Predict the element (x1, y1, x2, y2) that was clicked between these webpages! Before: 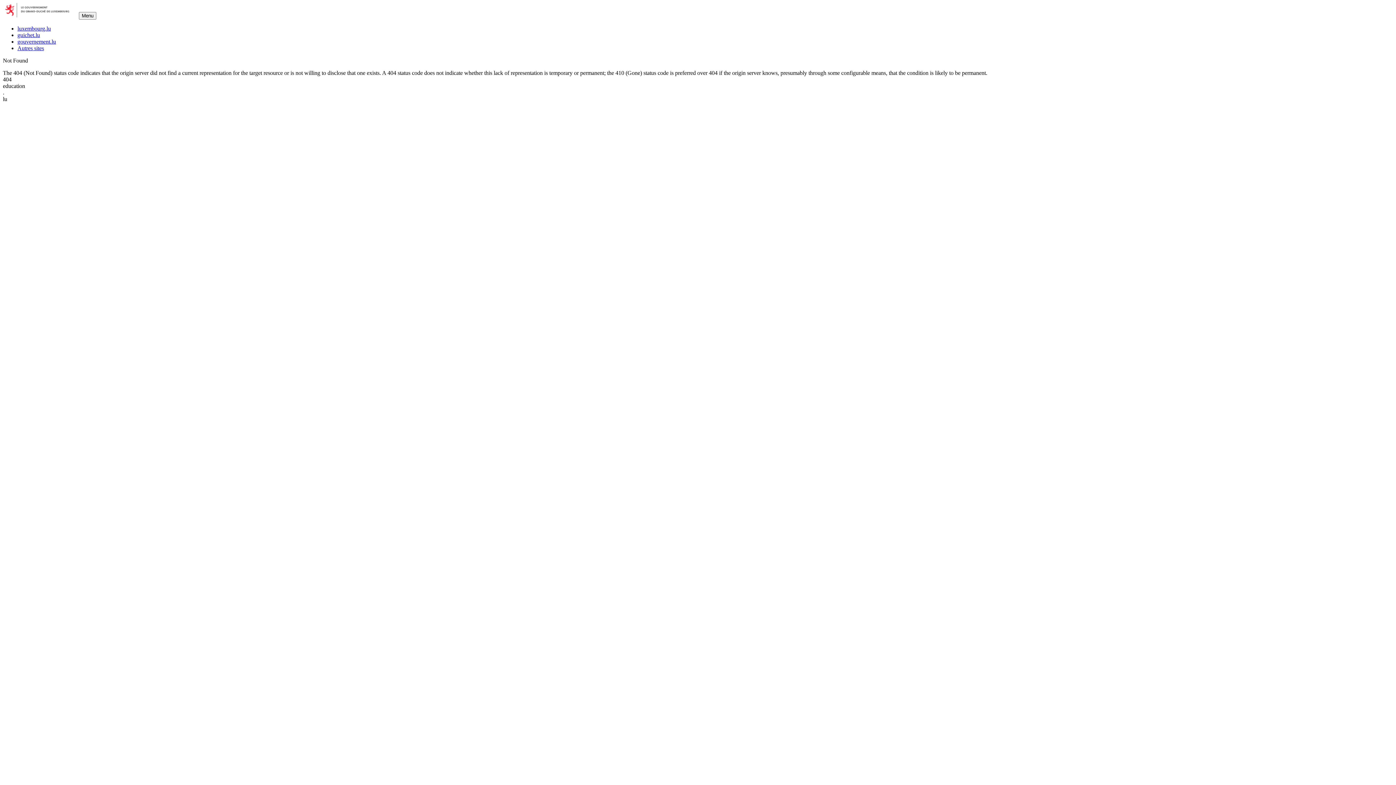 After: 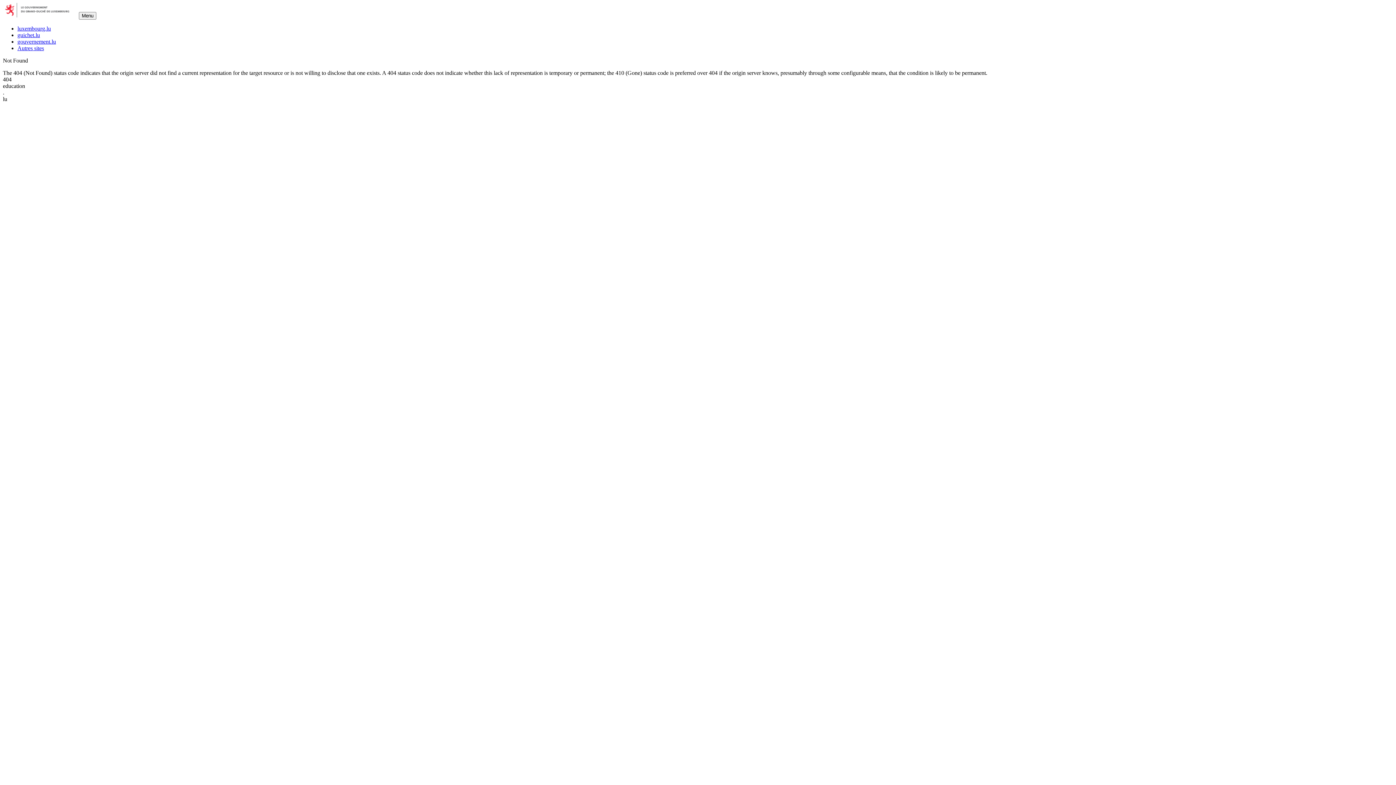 Action: bbox: (17, 25, 50, 31) label: luxembourg.lu